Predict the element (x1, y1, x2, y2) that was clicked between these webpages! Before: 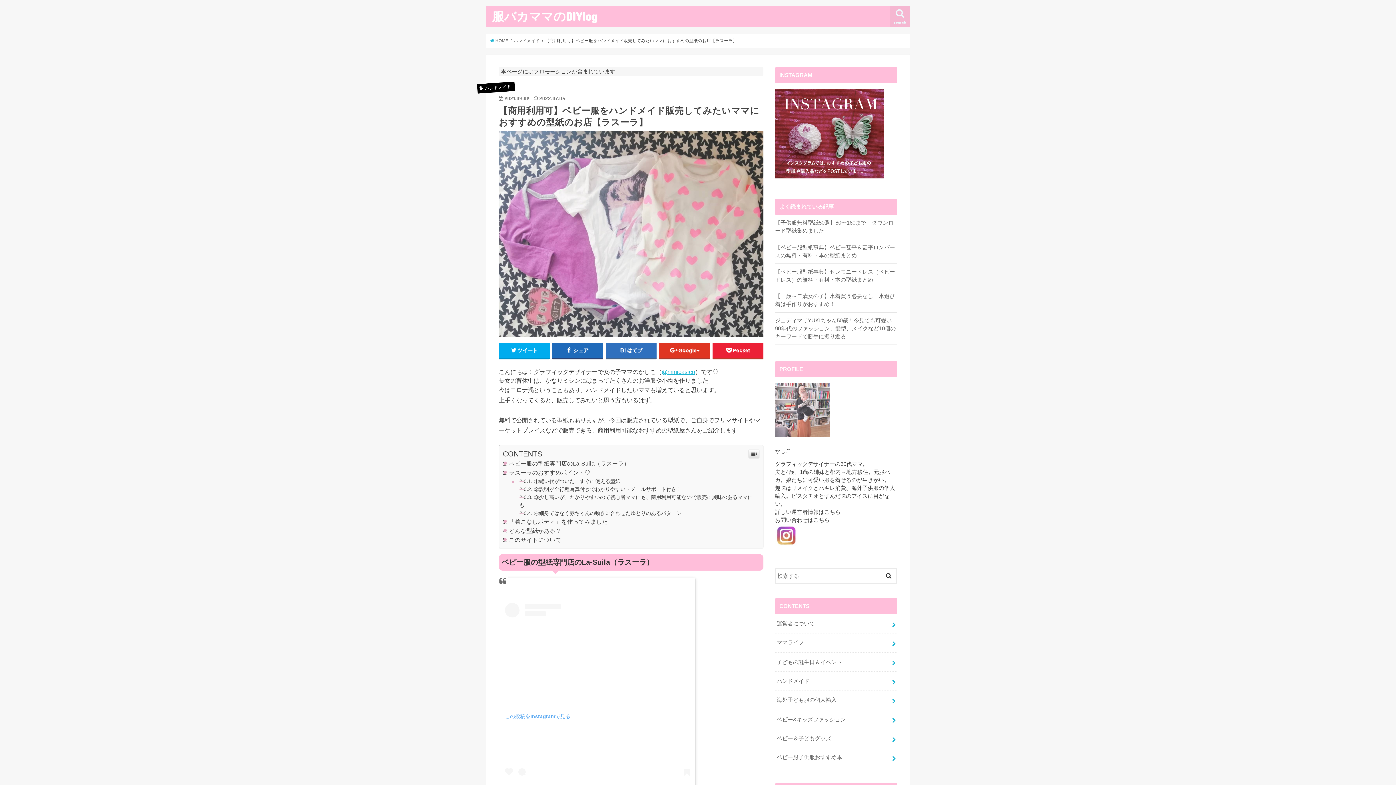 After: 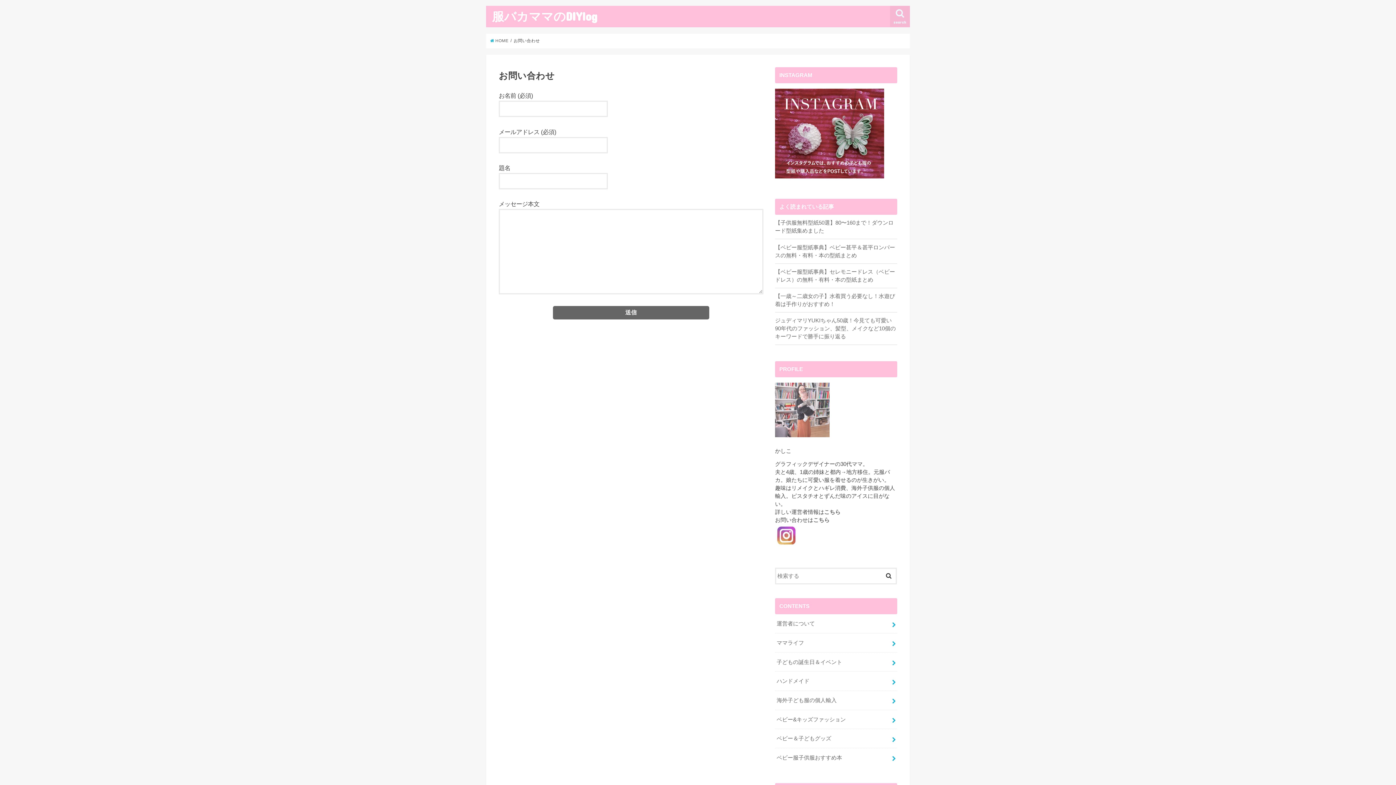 Action: bbox: (813, 517, 829, 523) label: こちら